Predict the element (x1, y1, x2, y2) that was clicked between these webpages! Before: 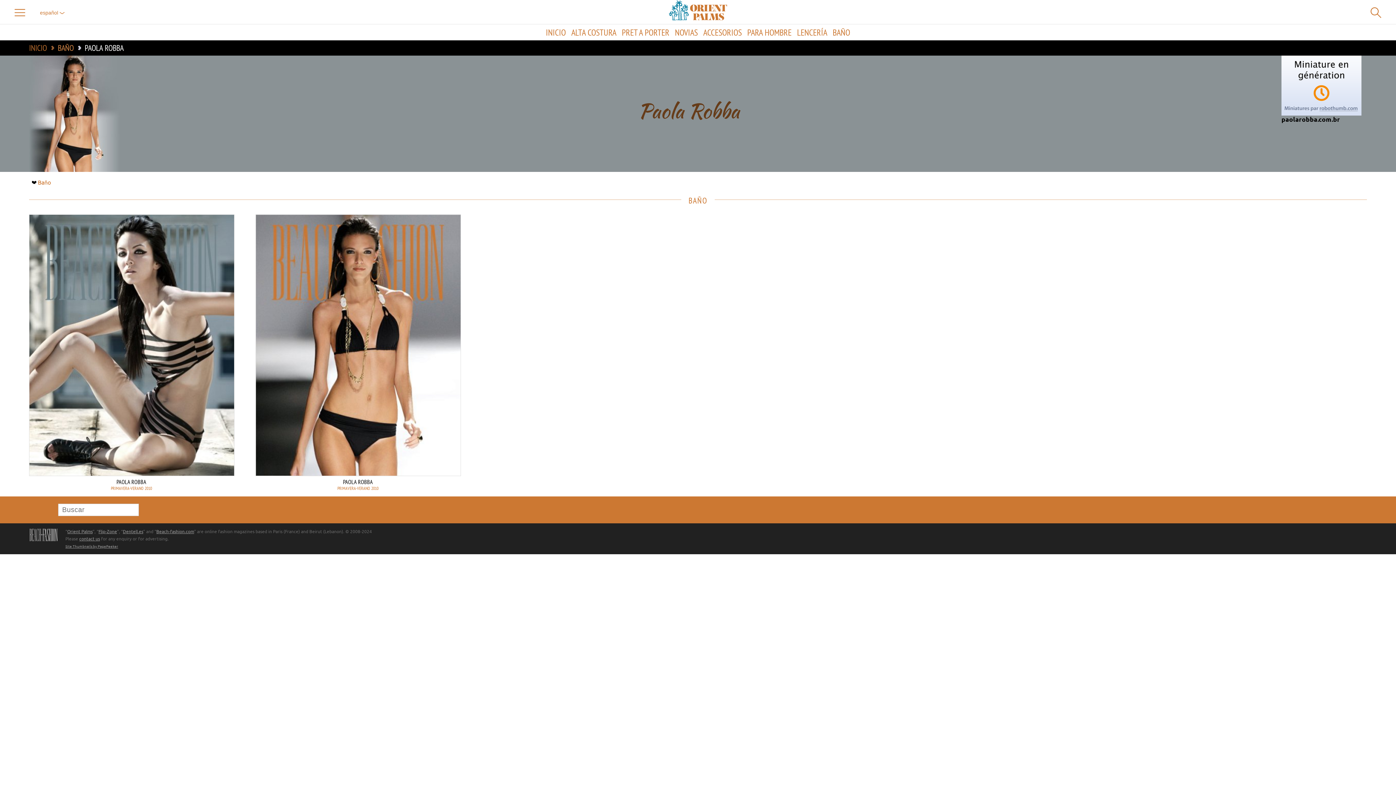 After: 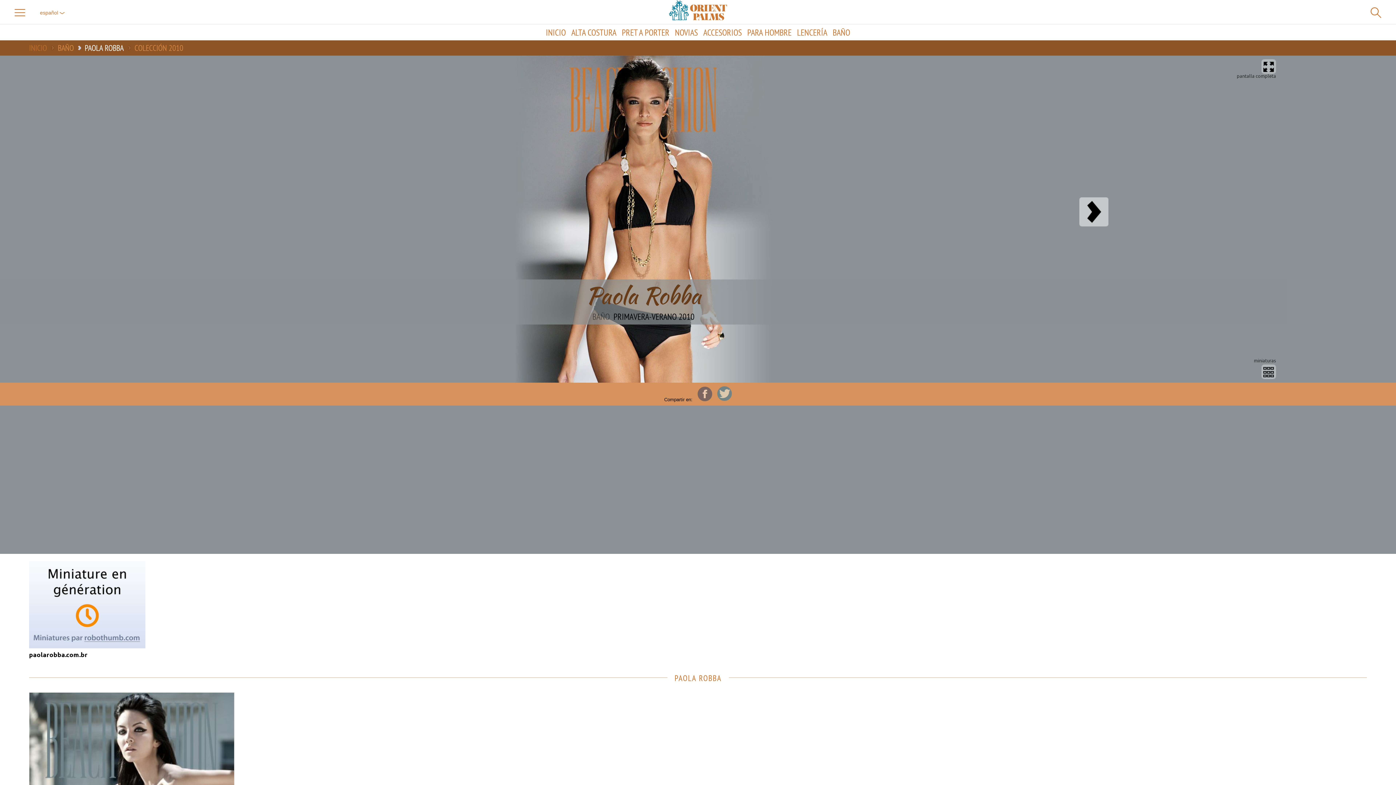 Action: bbox: (255, 214, 460, 491) label: PAOLA ROBBA
PRIMAVERA-VERANO 2010